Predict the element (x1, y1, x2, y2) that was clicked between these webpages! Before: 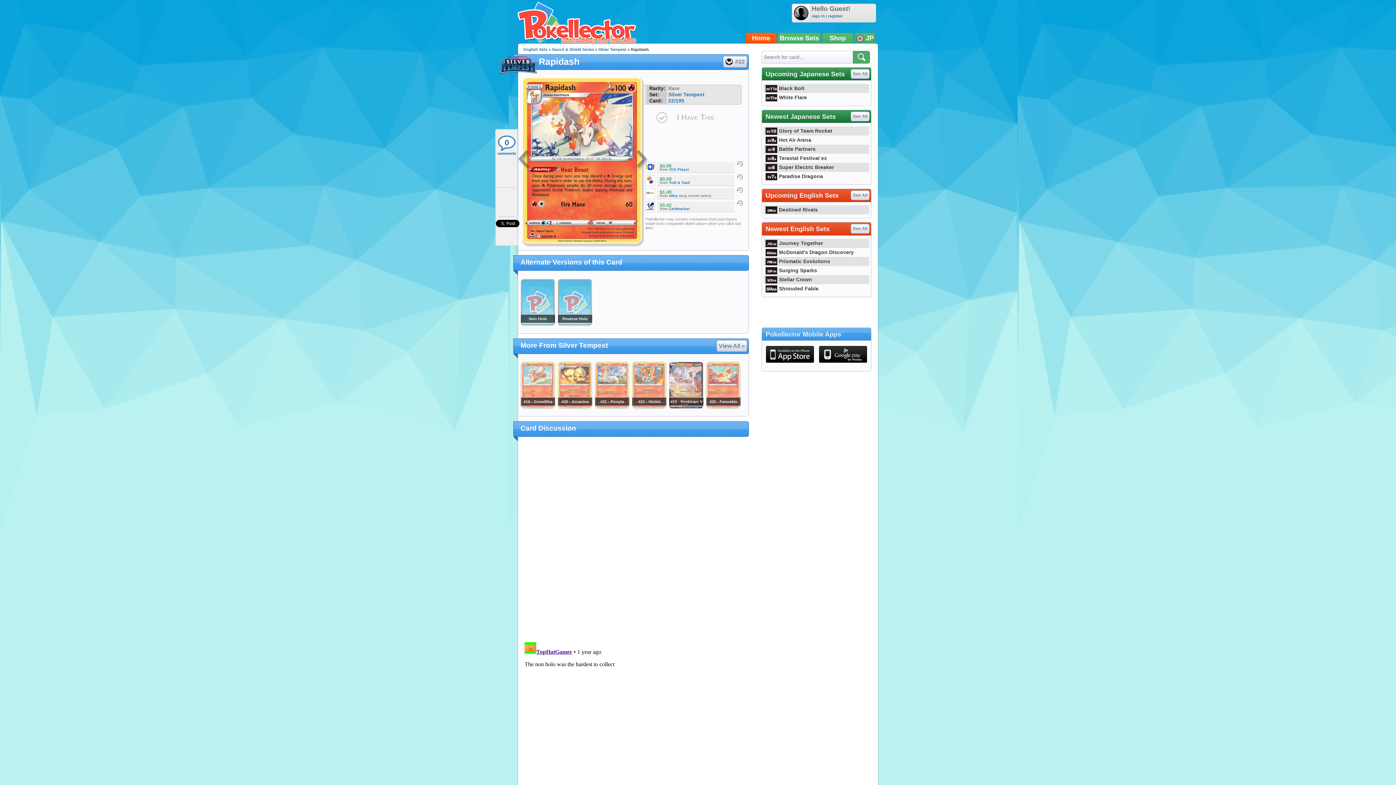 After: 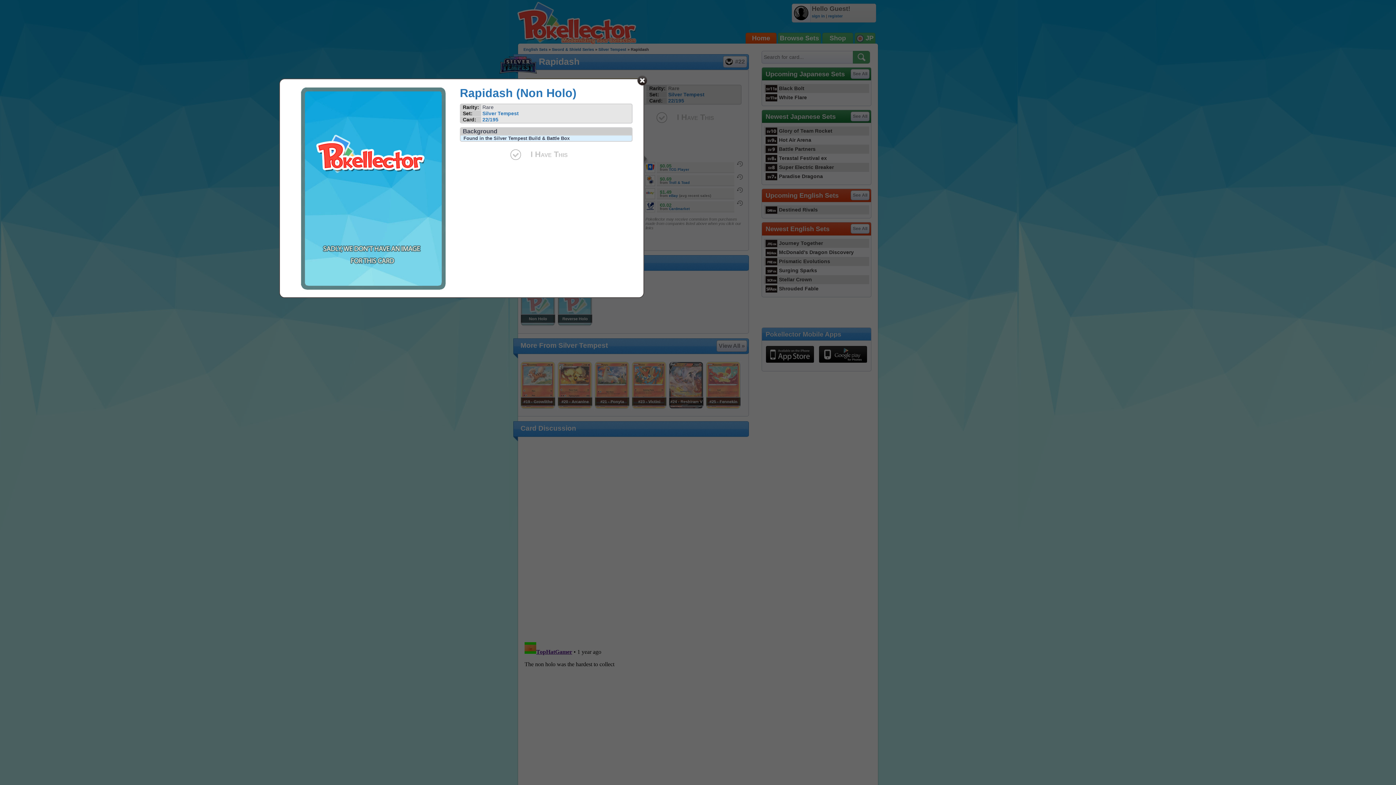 Action: bbox: (520, 321, 555, 327)